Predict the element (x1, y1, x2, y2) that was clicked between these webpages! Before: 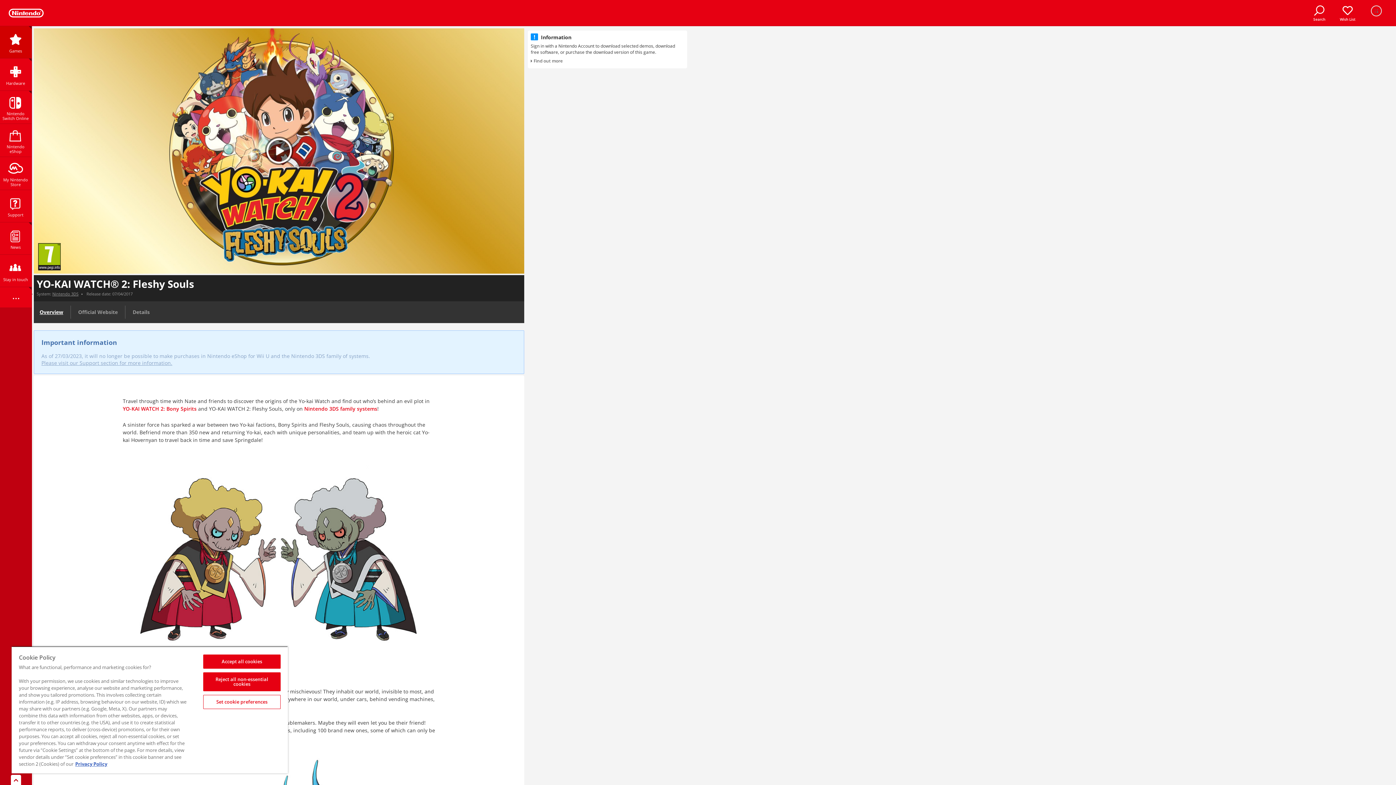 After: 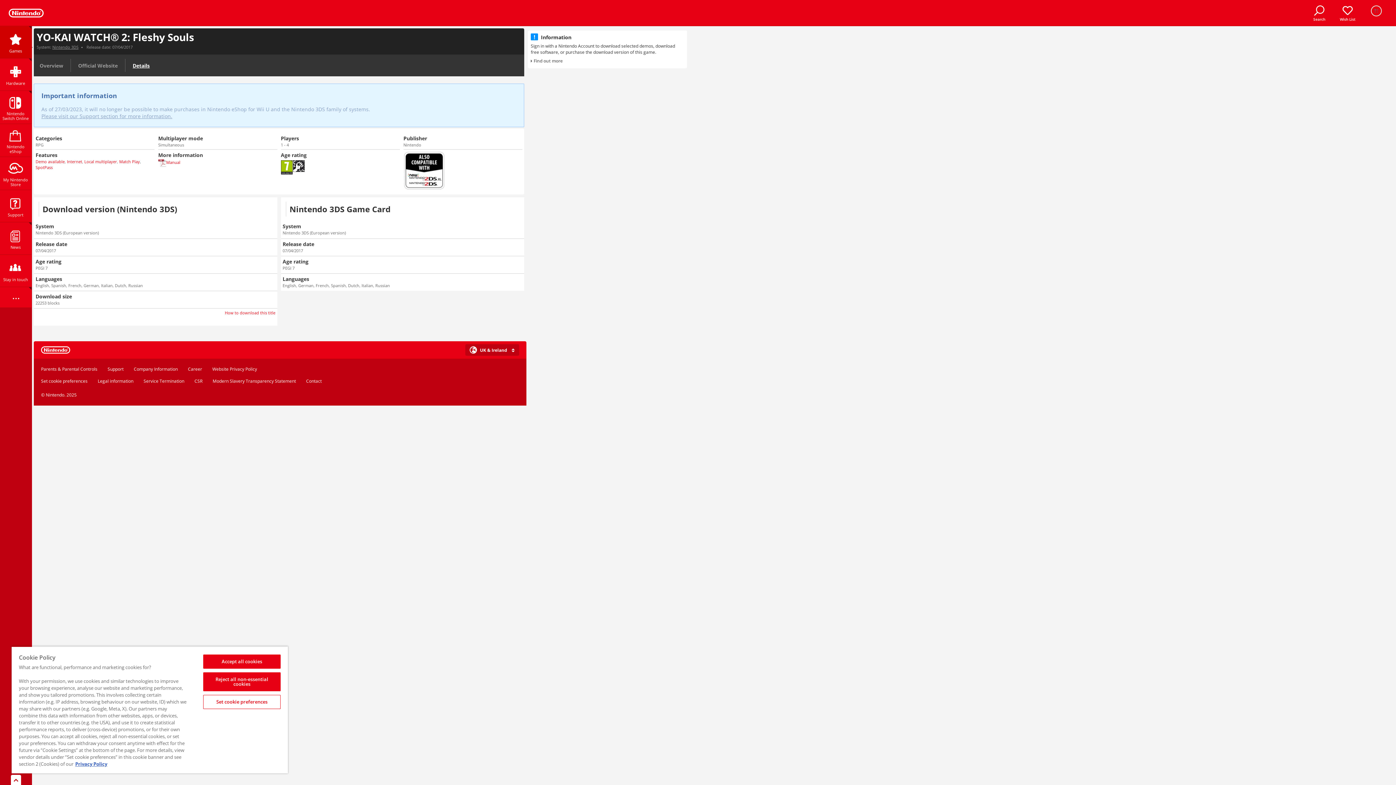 Action: bbox: (126, 302, 155, 321) label: Details